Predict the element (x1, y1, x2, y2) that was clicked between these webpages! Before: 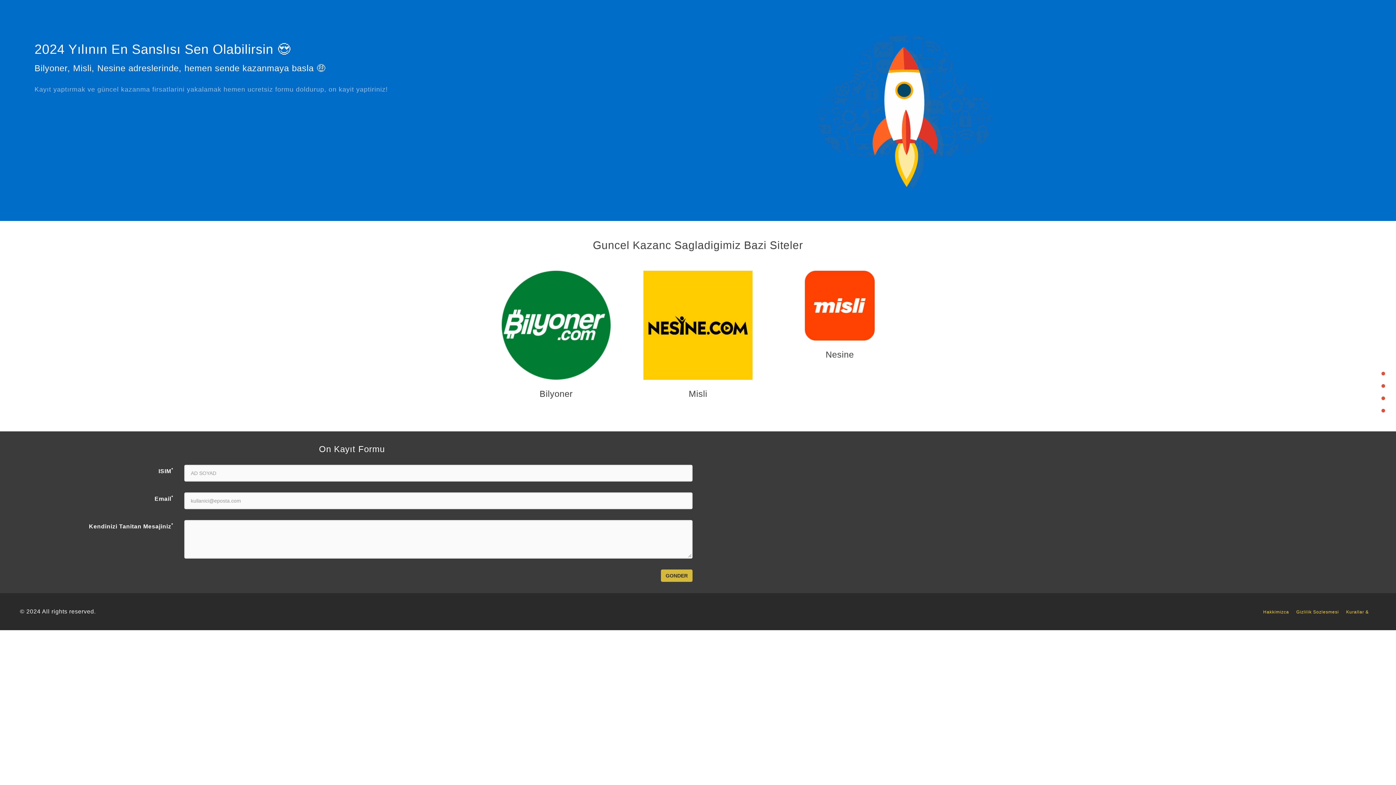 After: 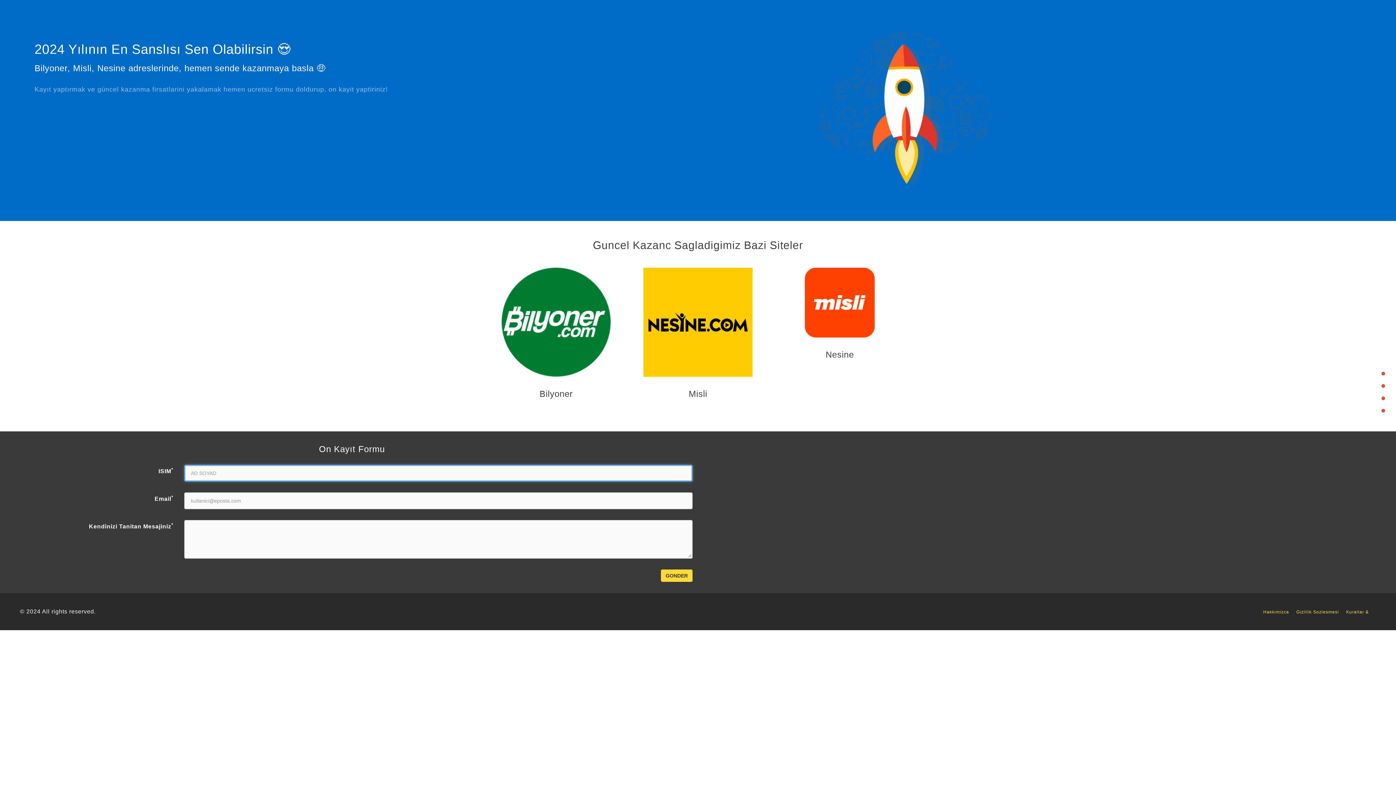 Action: bbox: (661, 569, 692, 582) label: GONDER